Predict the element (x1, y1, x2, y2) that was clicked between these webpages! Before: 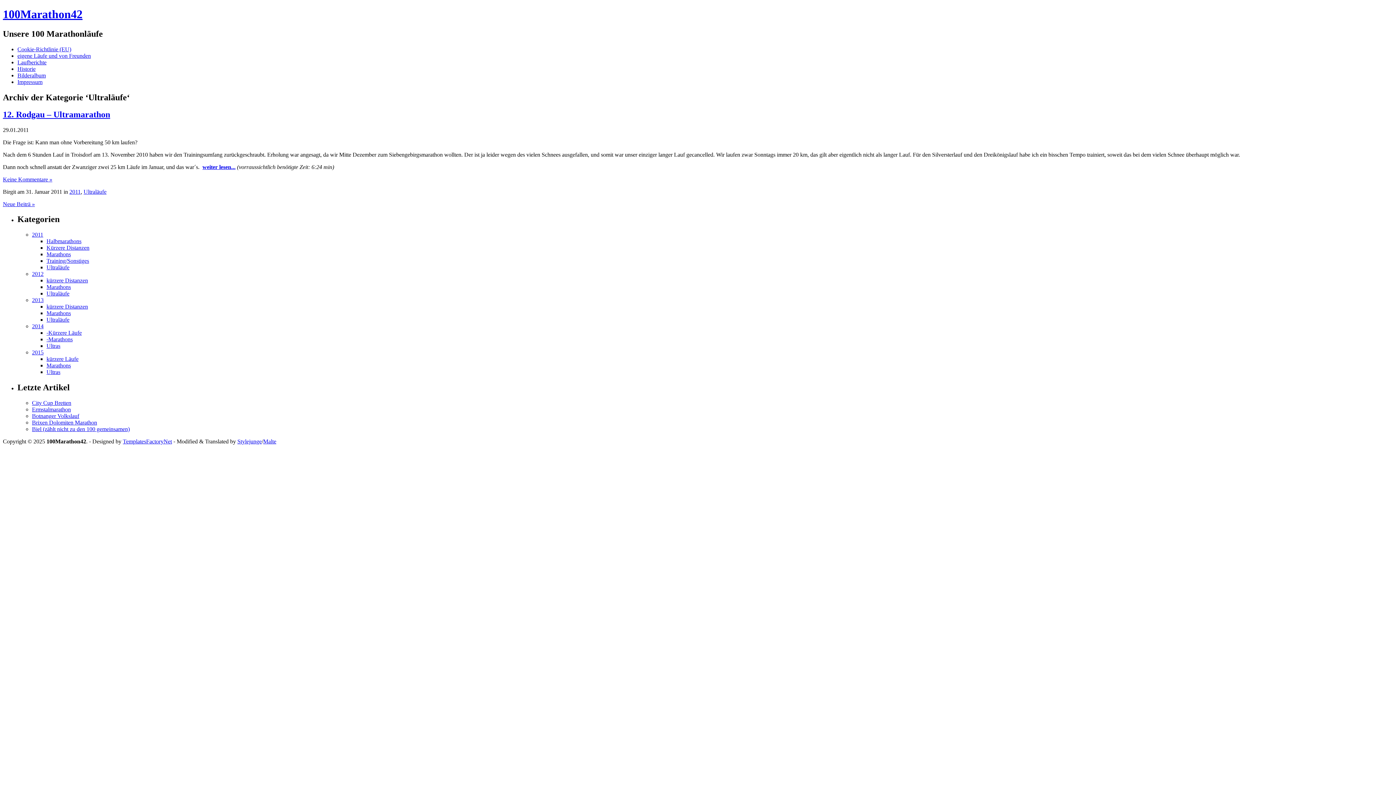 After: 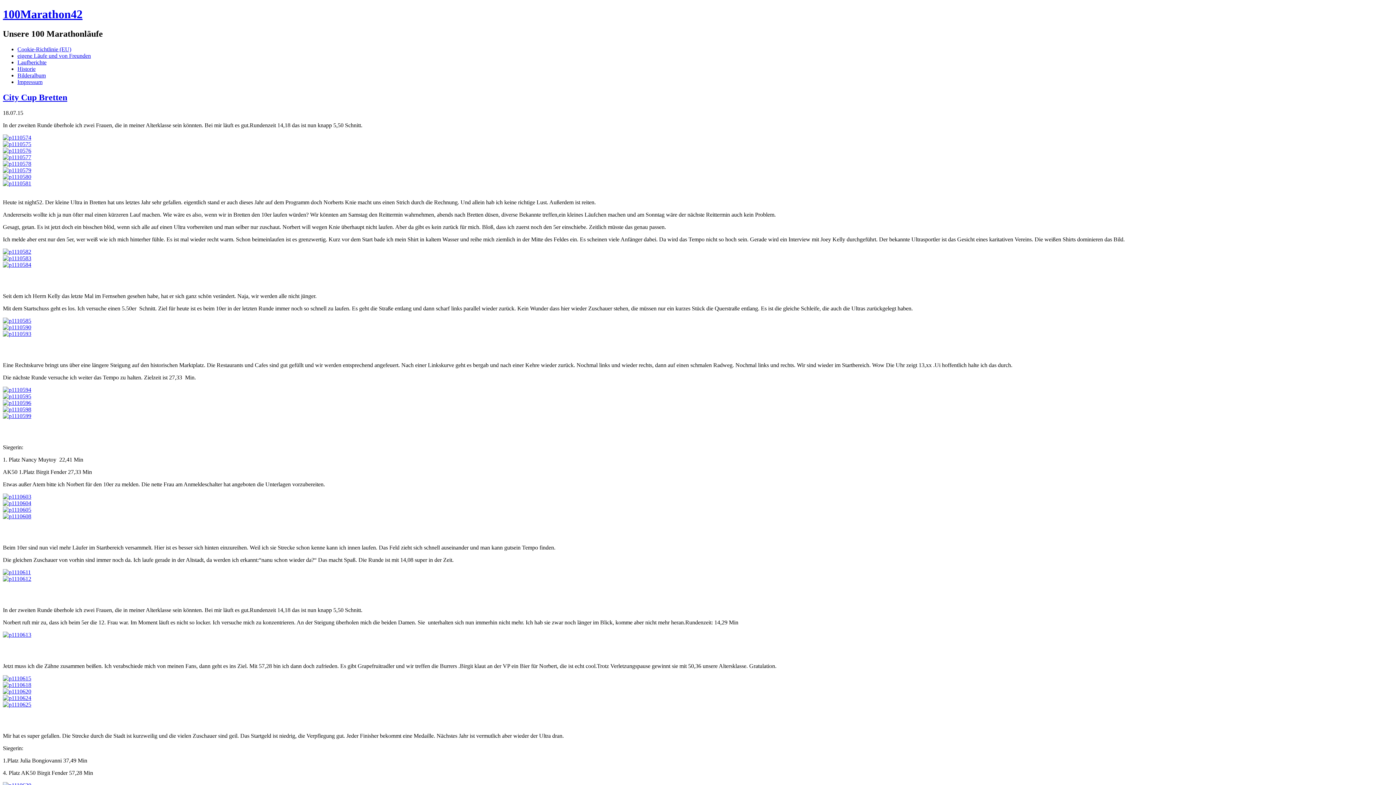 Action: bbox: (32, 400, 71, 406) label: City Cup Bretten